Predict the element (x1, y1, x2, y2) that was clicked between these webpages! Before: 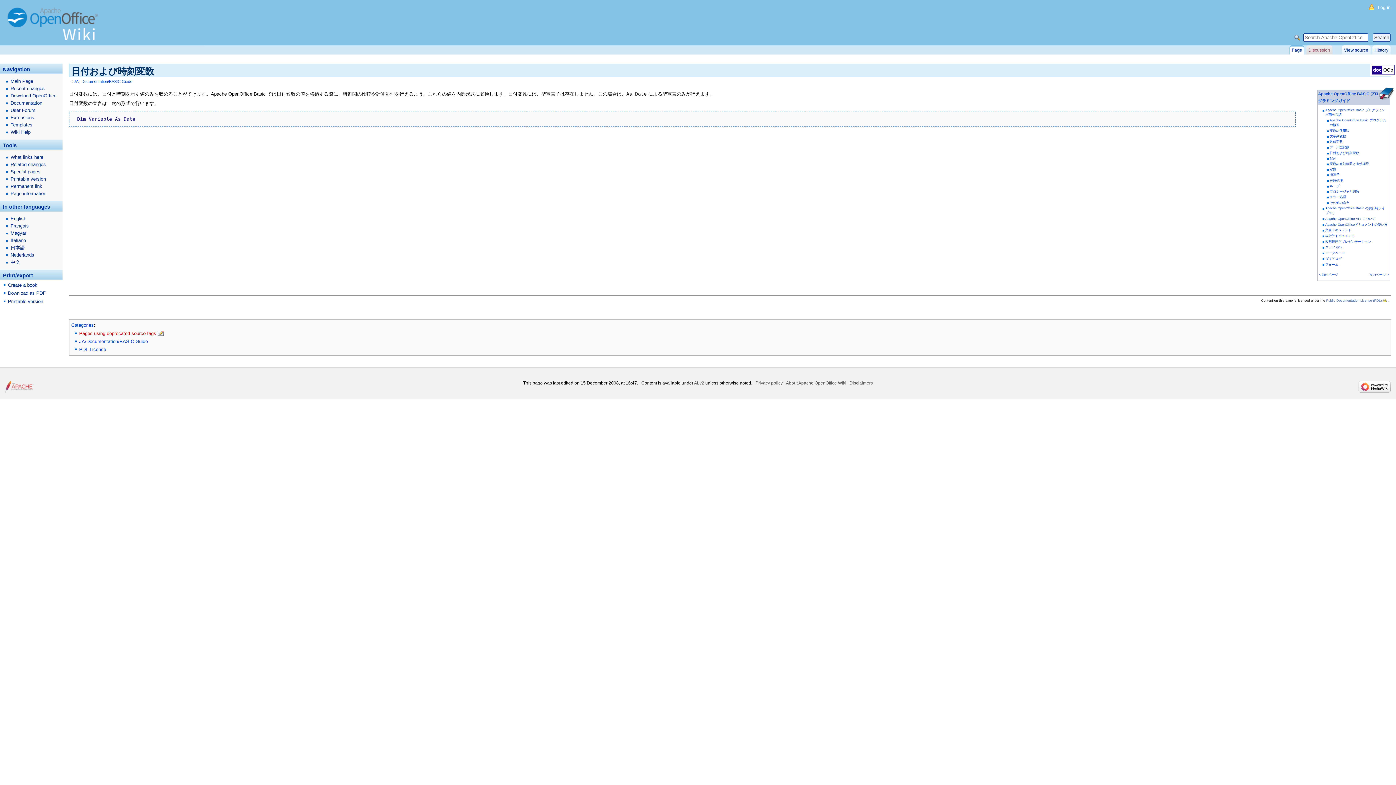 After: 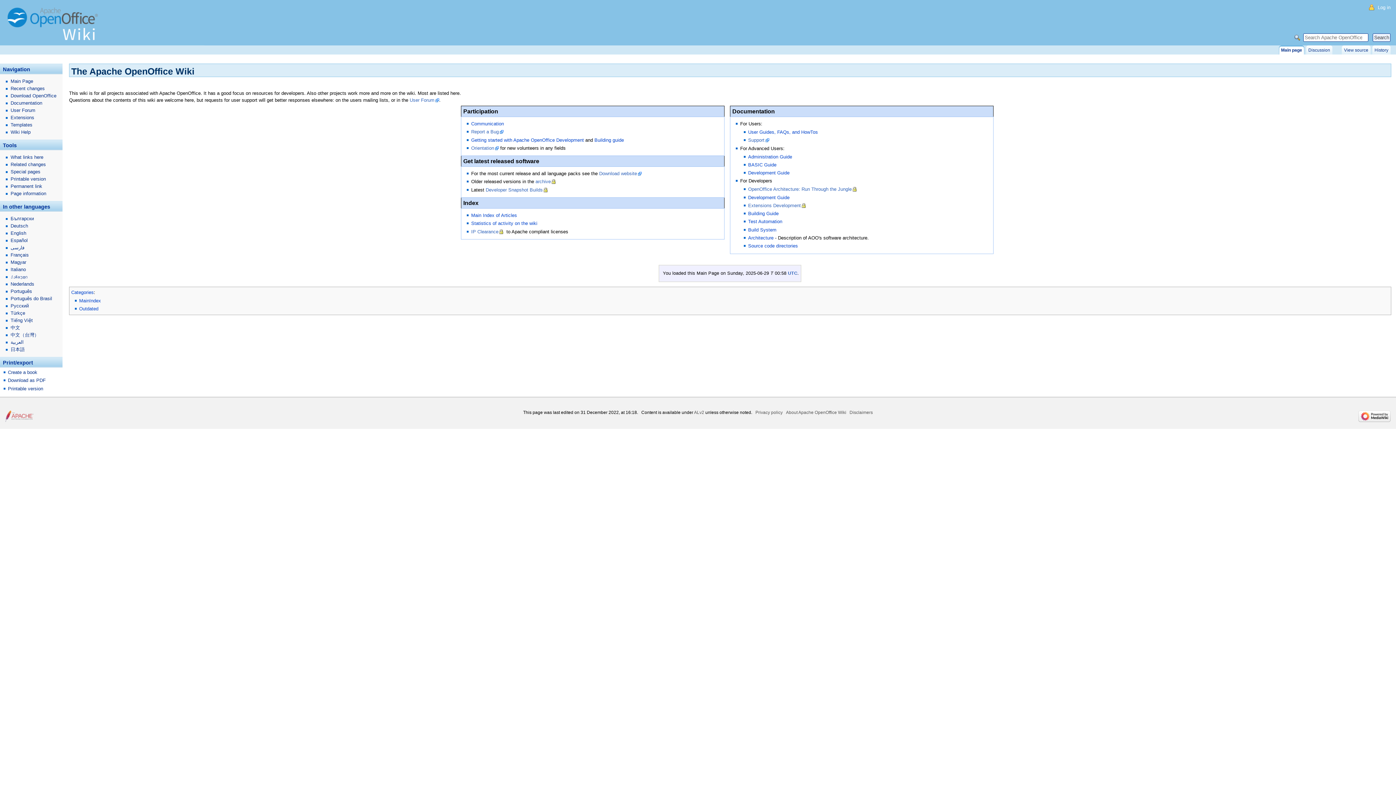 Action: bbox: (0, 77, 62, 85) label: Main Page